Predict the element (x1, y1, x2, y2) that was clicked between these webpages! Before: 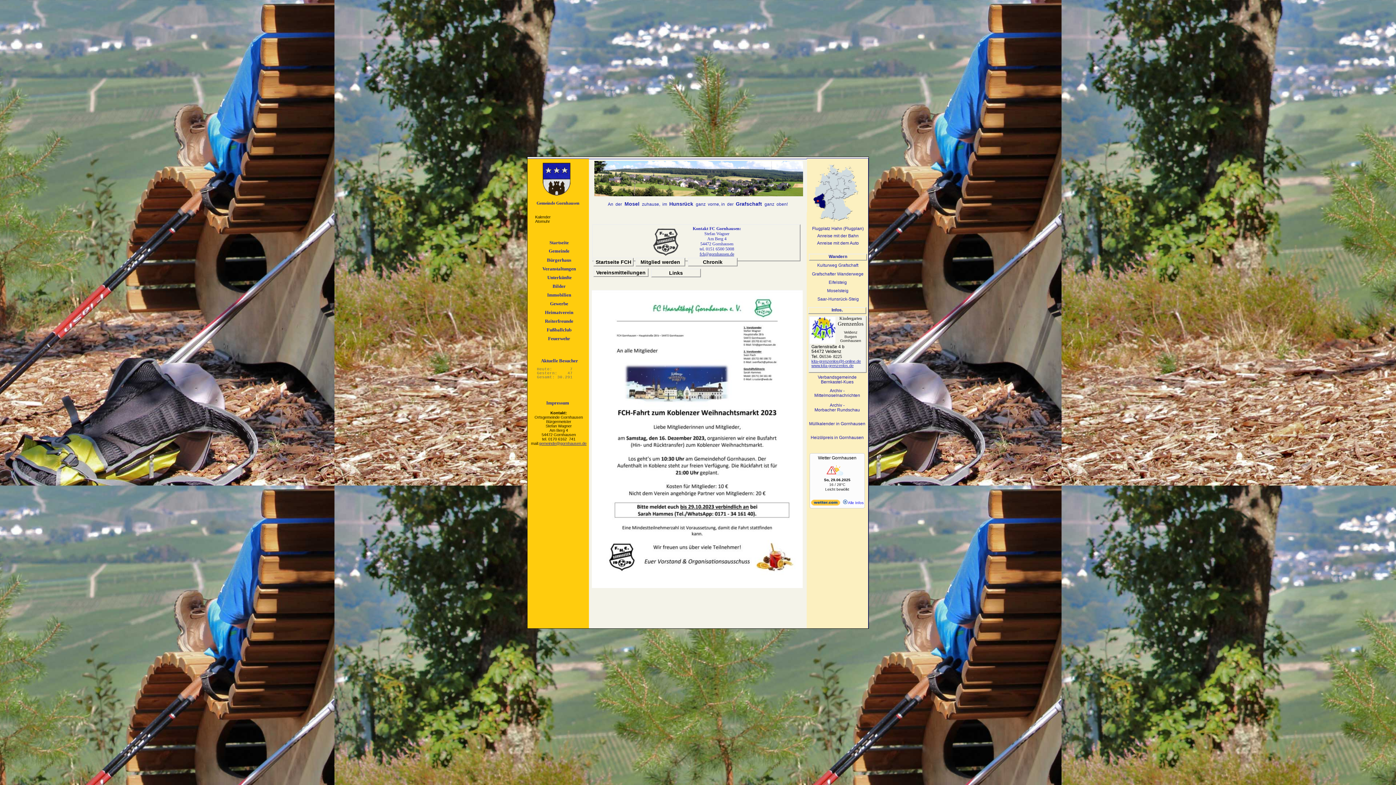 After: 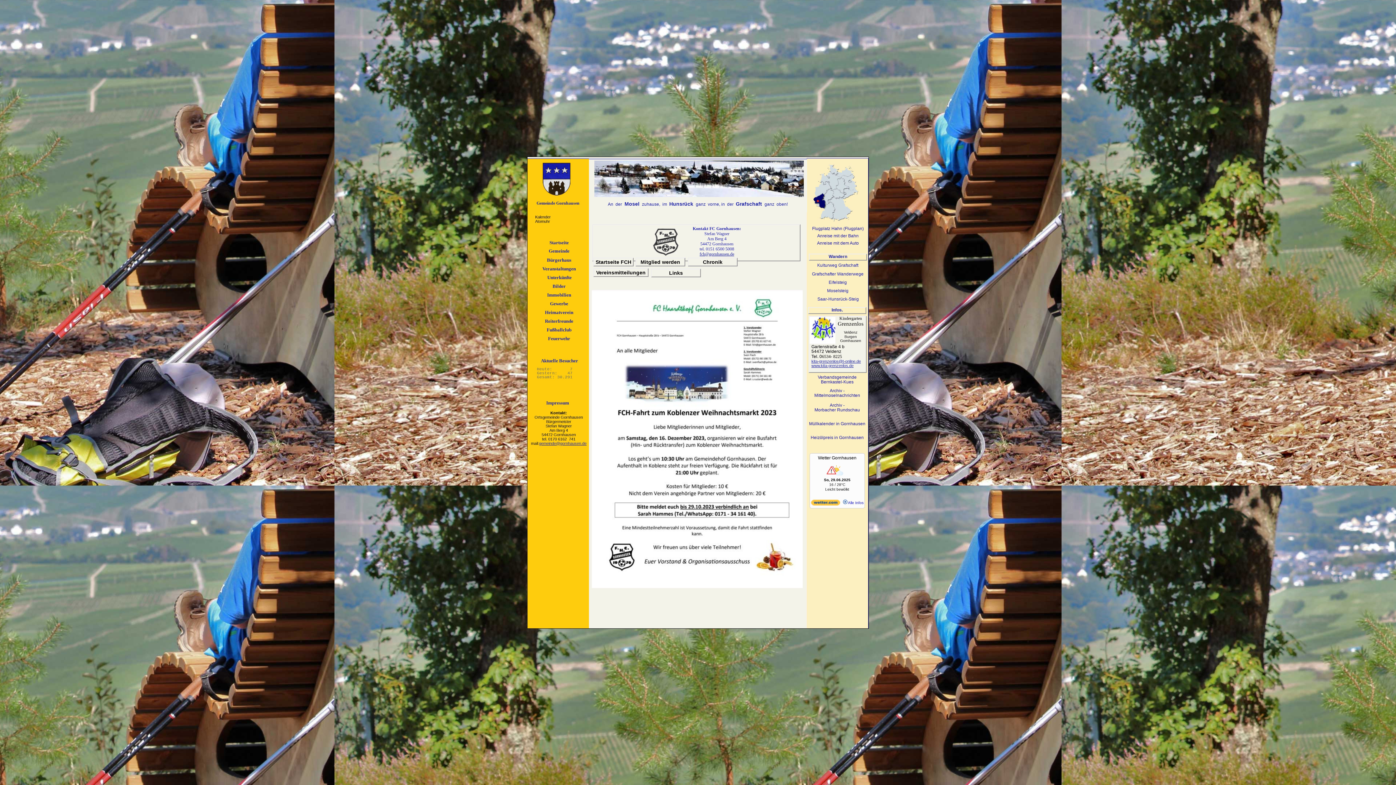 Action: label: Atomuhr bbox: (535, 219, 550, 223)